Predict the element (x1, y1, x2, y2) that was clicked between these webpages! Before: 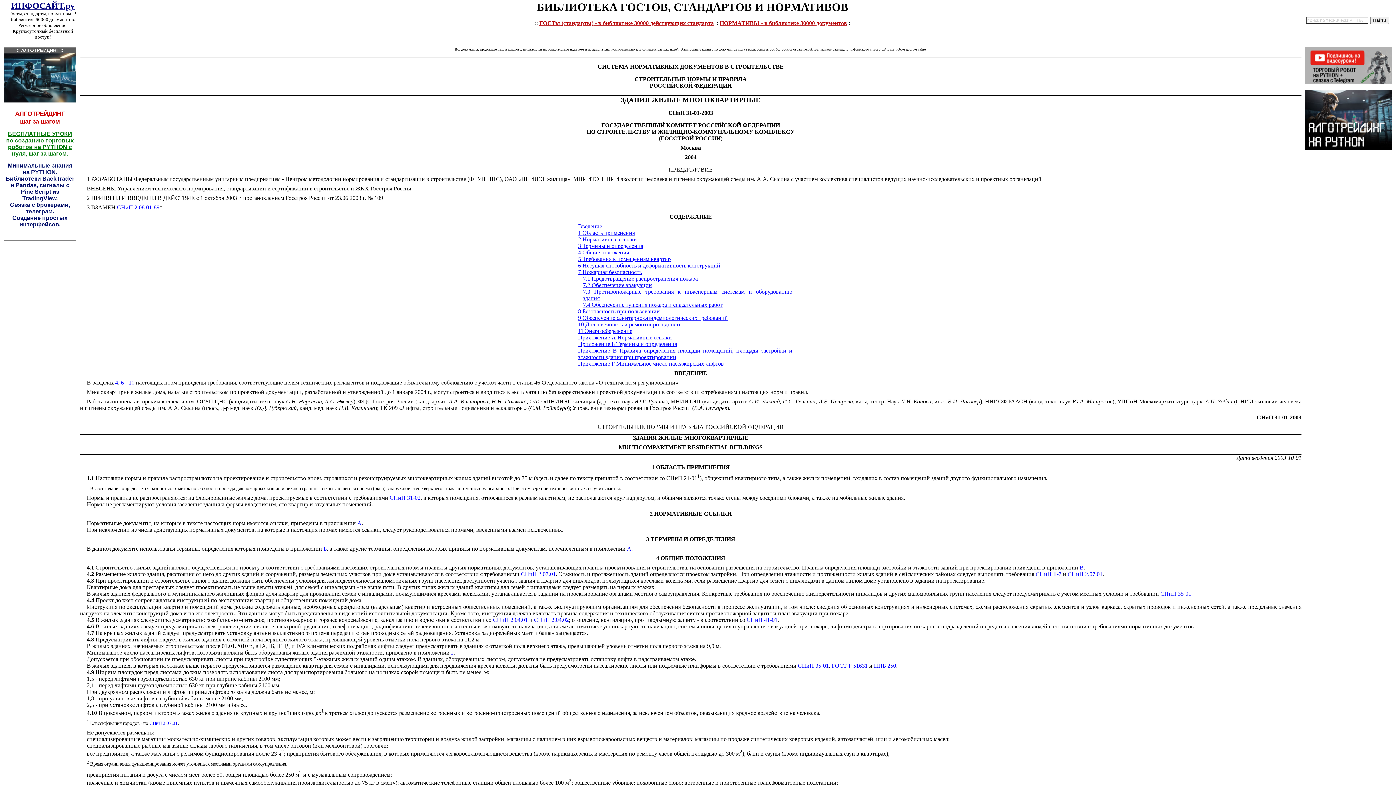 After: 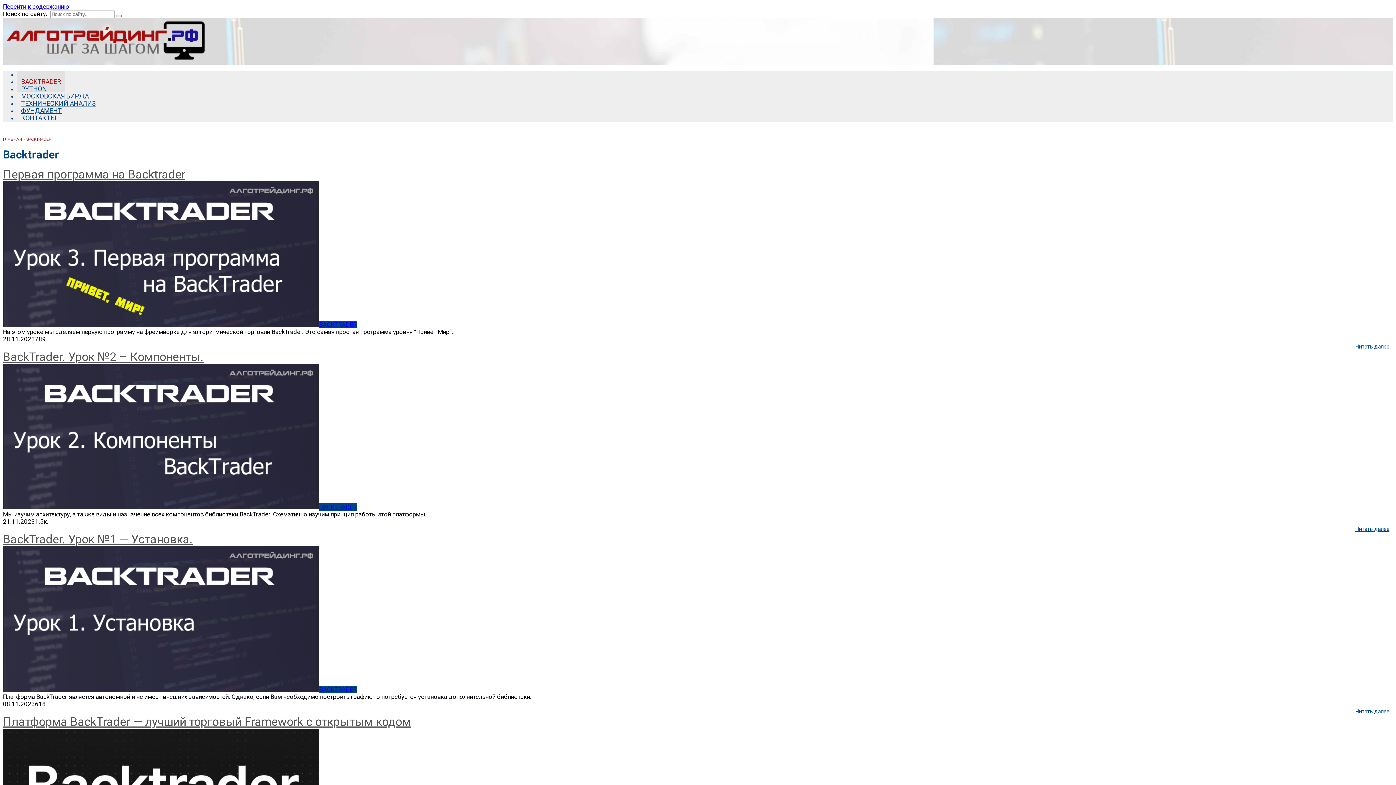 Action: bbox: (6, 131, 73, 156) label: БЕСПЛАТНЫЕ УРОКИ по созданию торговых роботов на PYTHON с нуля, шаг за шагом.